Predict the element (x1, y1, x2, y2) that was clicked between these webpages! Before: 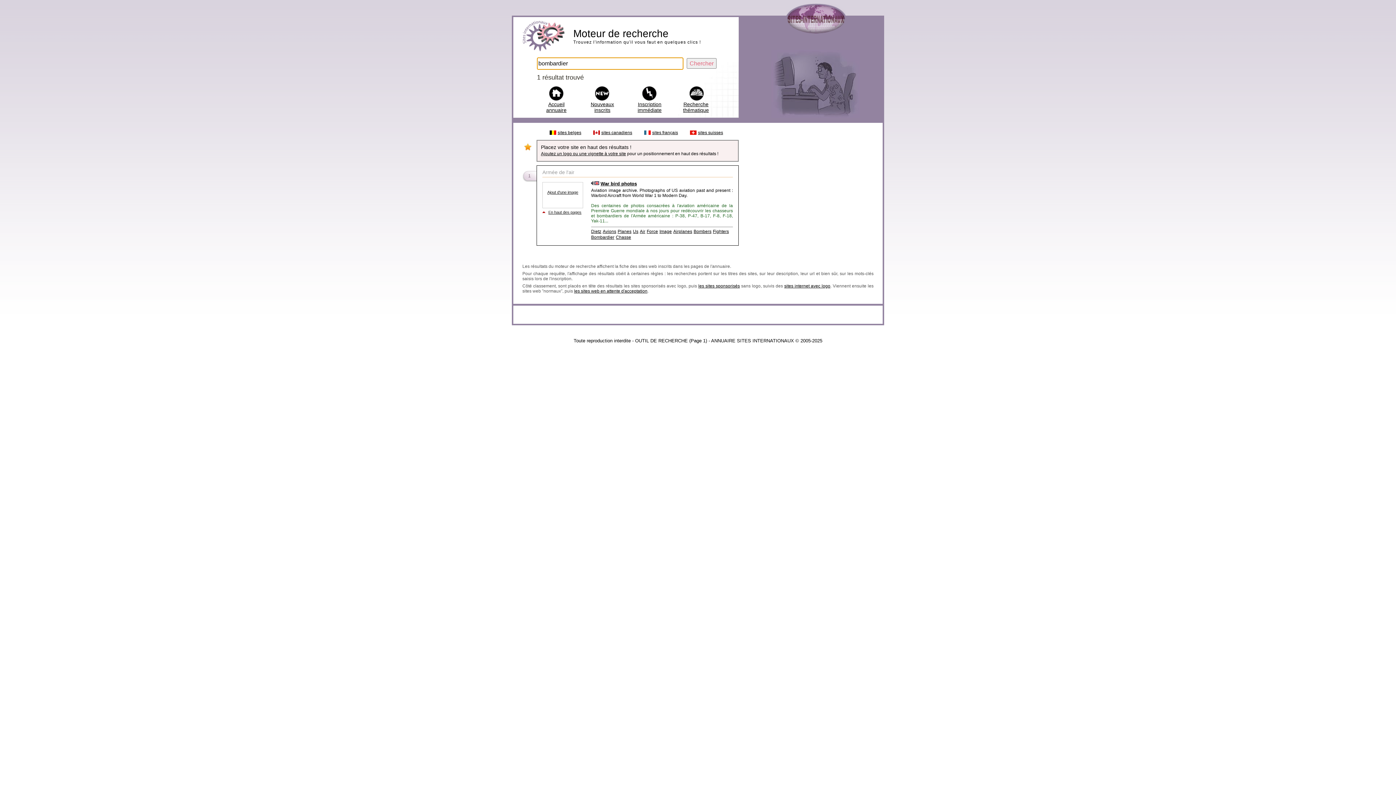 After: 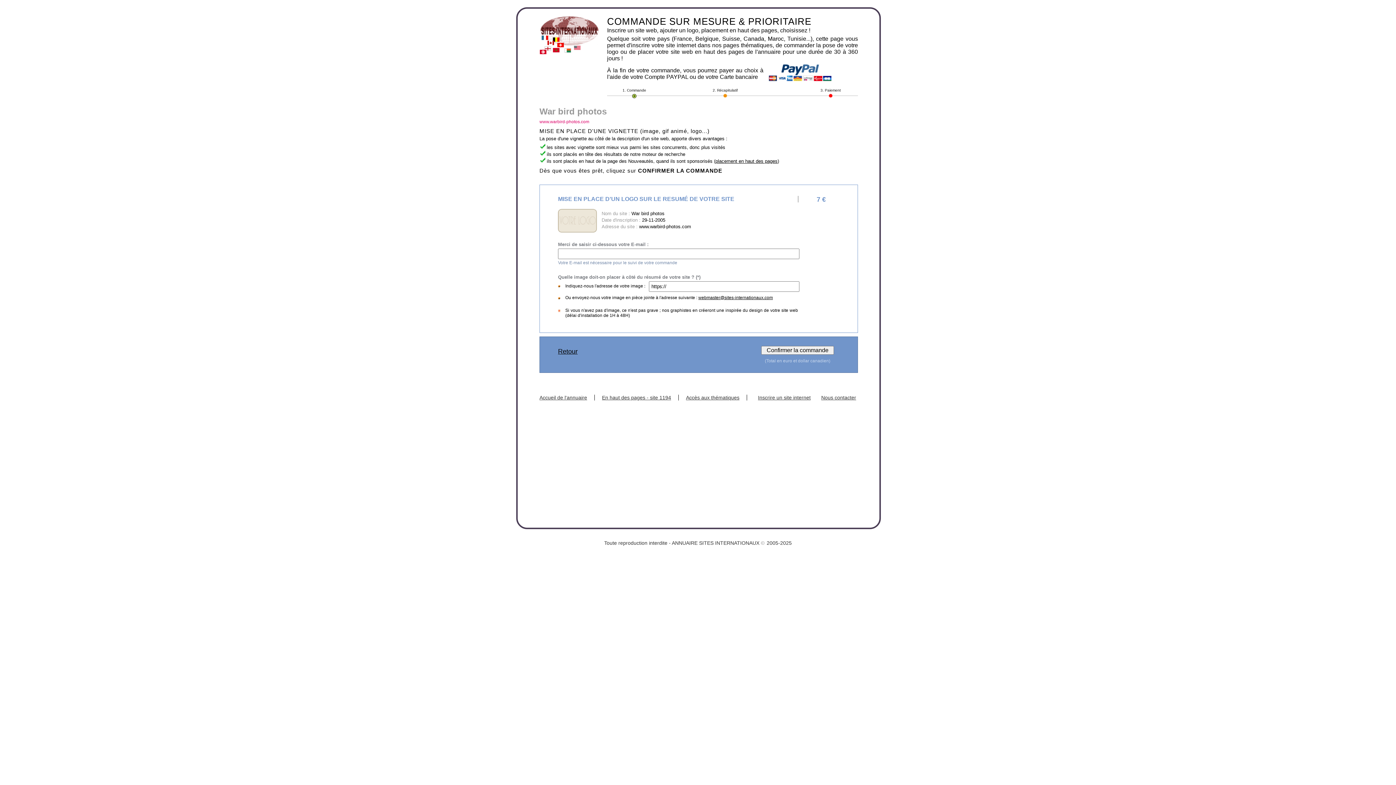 Action: bbox: (547, 190, 578, 194) label: Ajout d'une image